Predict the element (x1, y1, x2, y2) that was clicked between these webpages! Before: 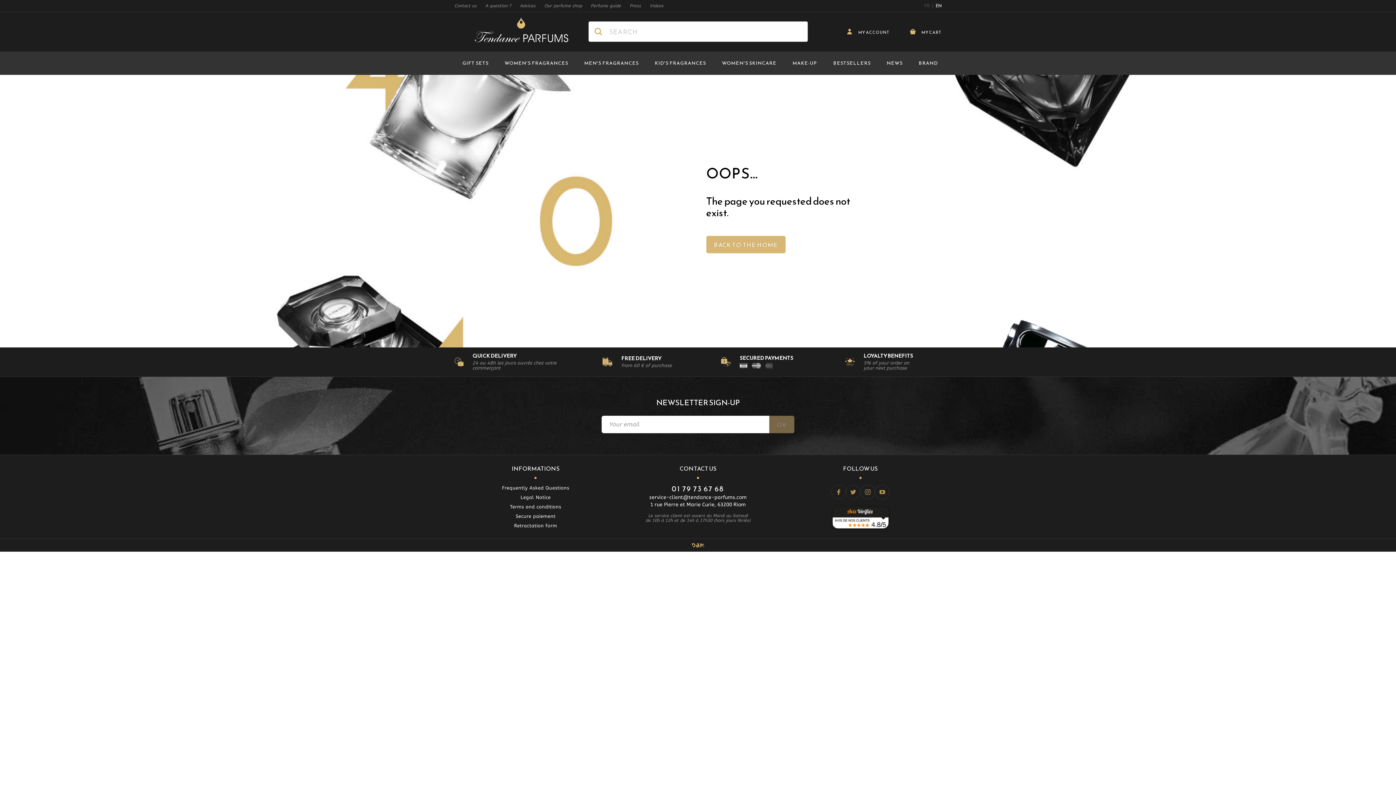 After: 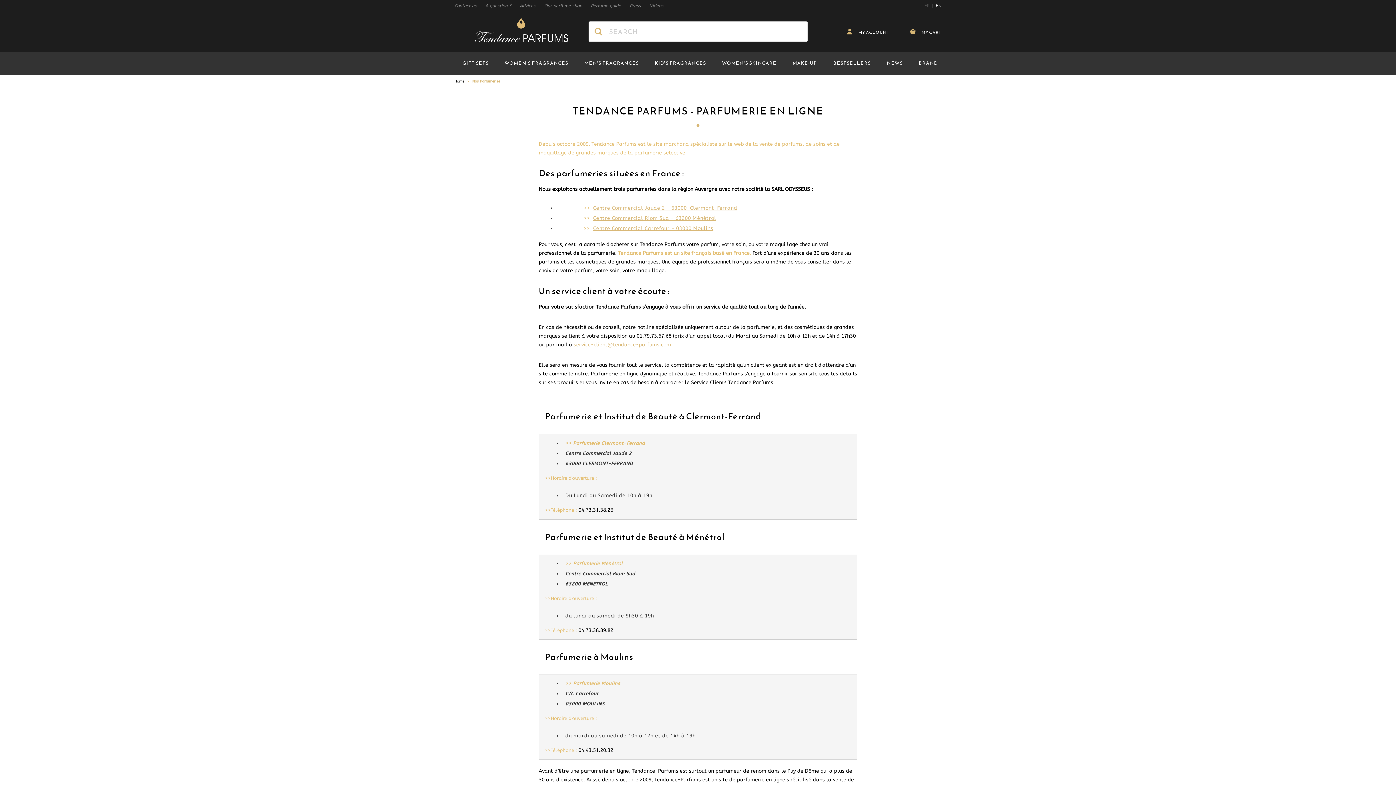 Action: label: Our perfume shop bbox: (544, 0, 582, 11)